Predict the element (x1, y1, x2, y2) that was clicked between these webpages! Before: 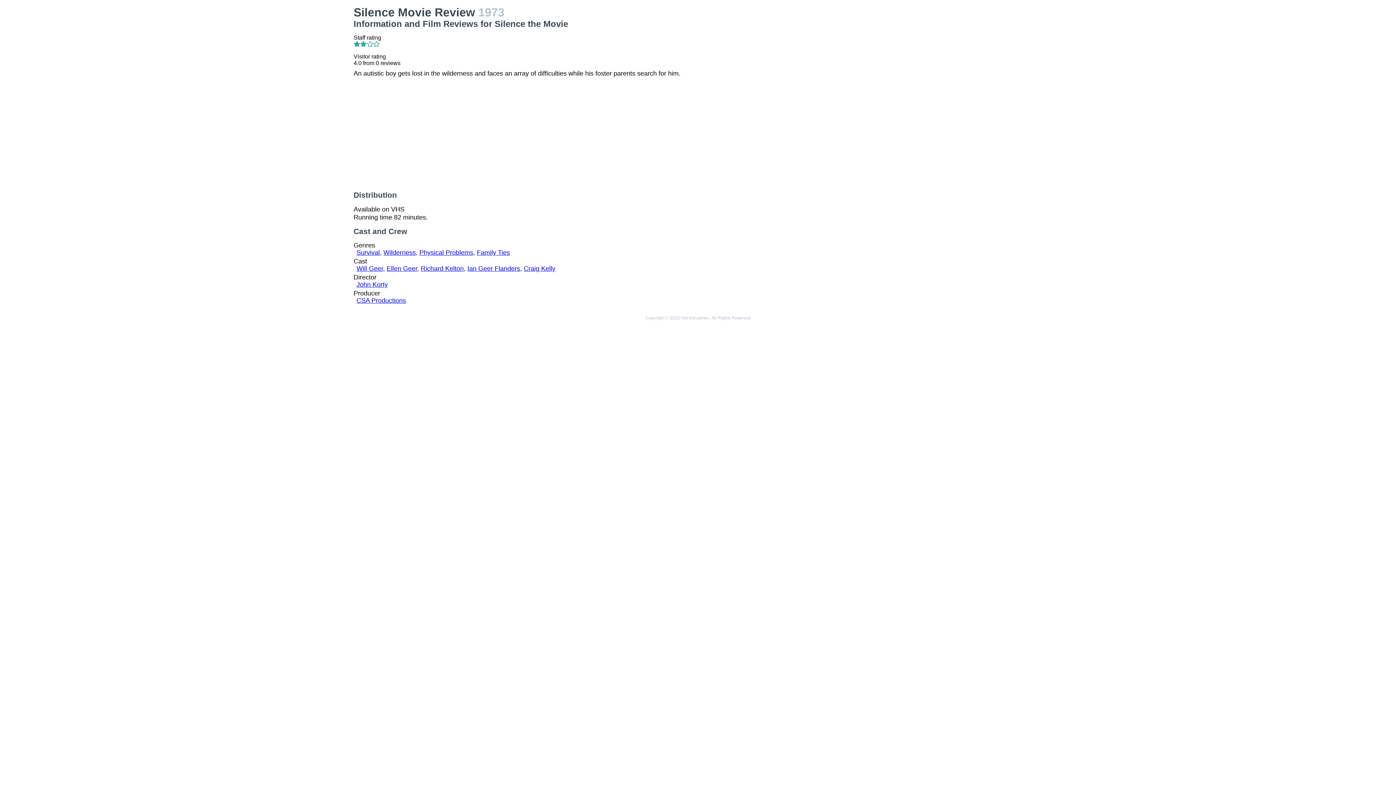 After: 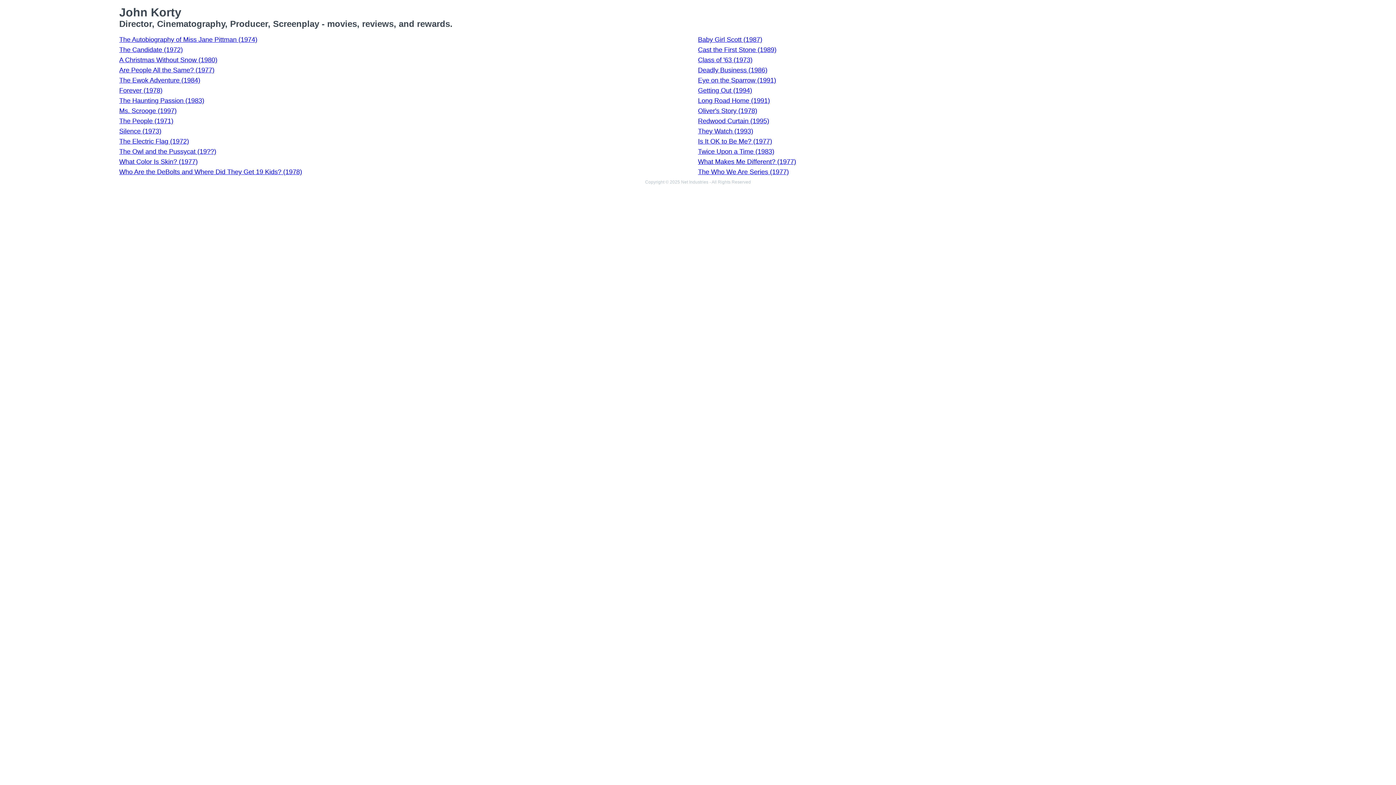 Action: bbox: (356, 281, 387, 288) label: John Korty